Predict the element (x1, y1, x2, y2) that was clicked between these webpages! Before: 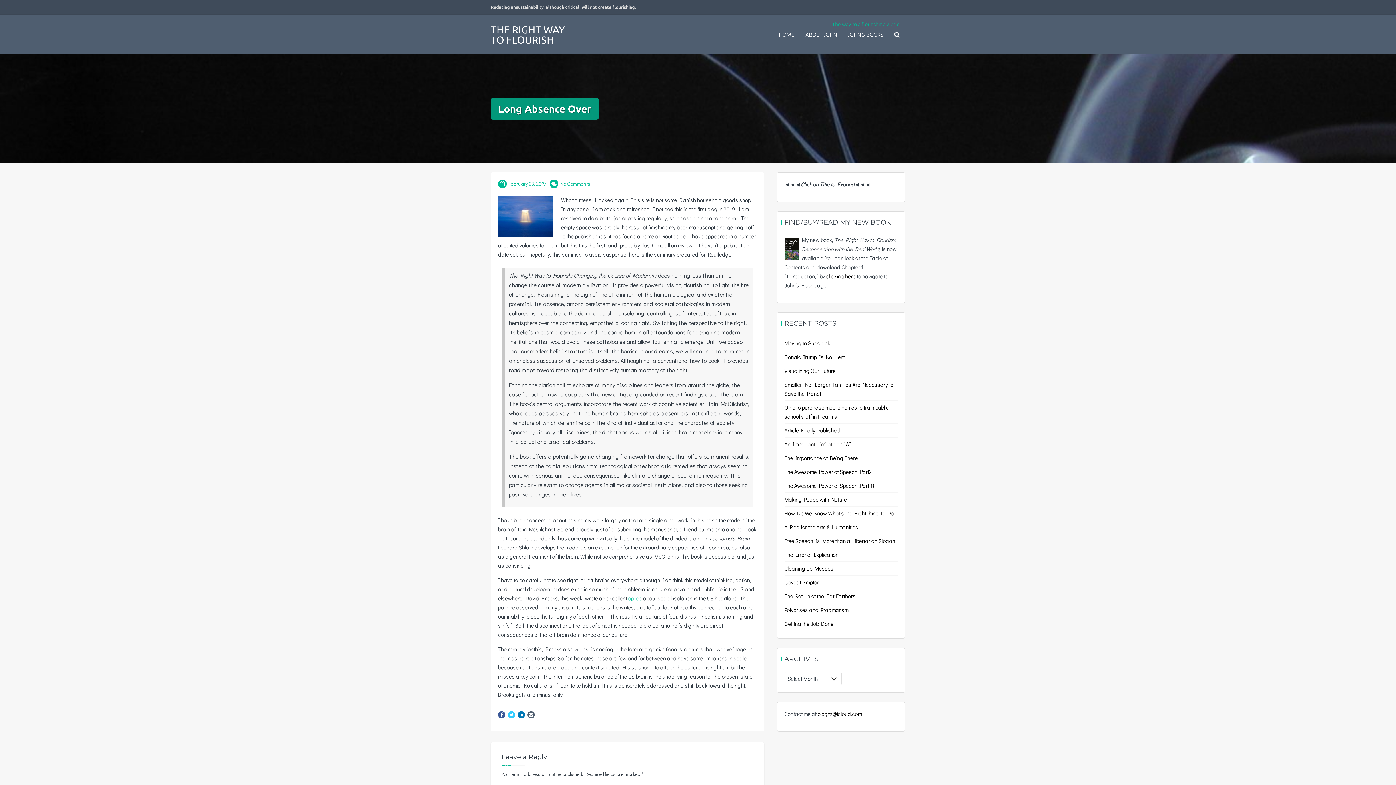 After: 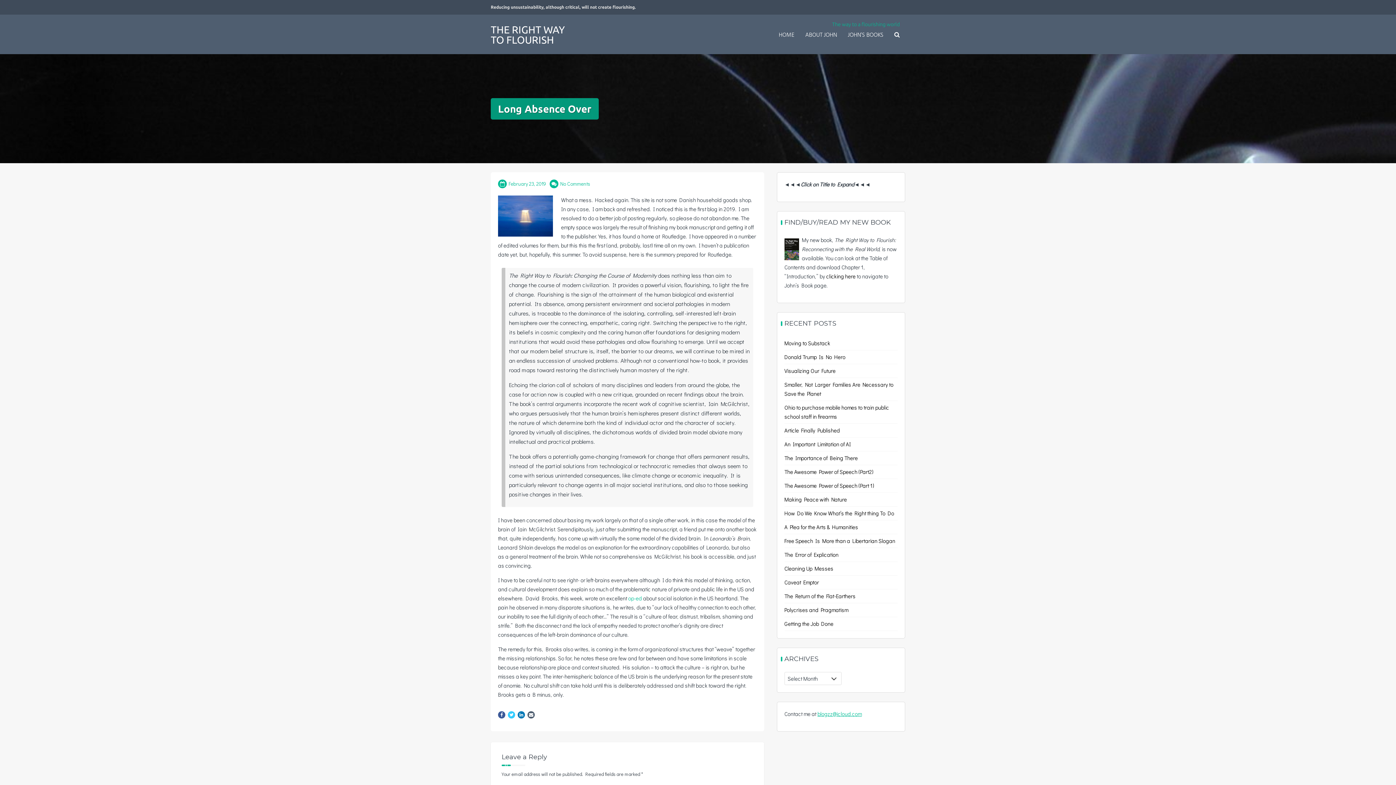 Action: bbox: (817, 710, 862, 717) label: blogzz@icloud.com